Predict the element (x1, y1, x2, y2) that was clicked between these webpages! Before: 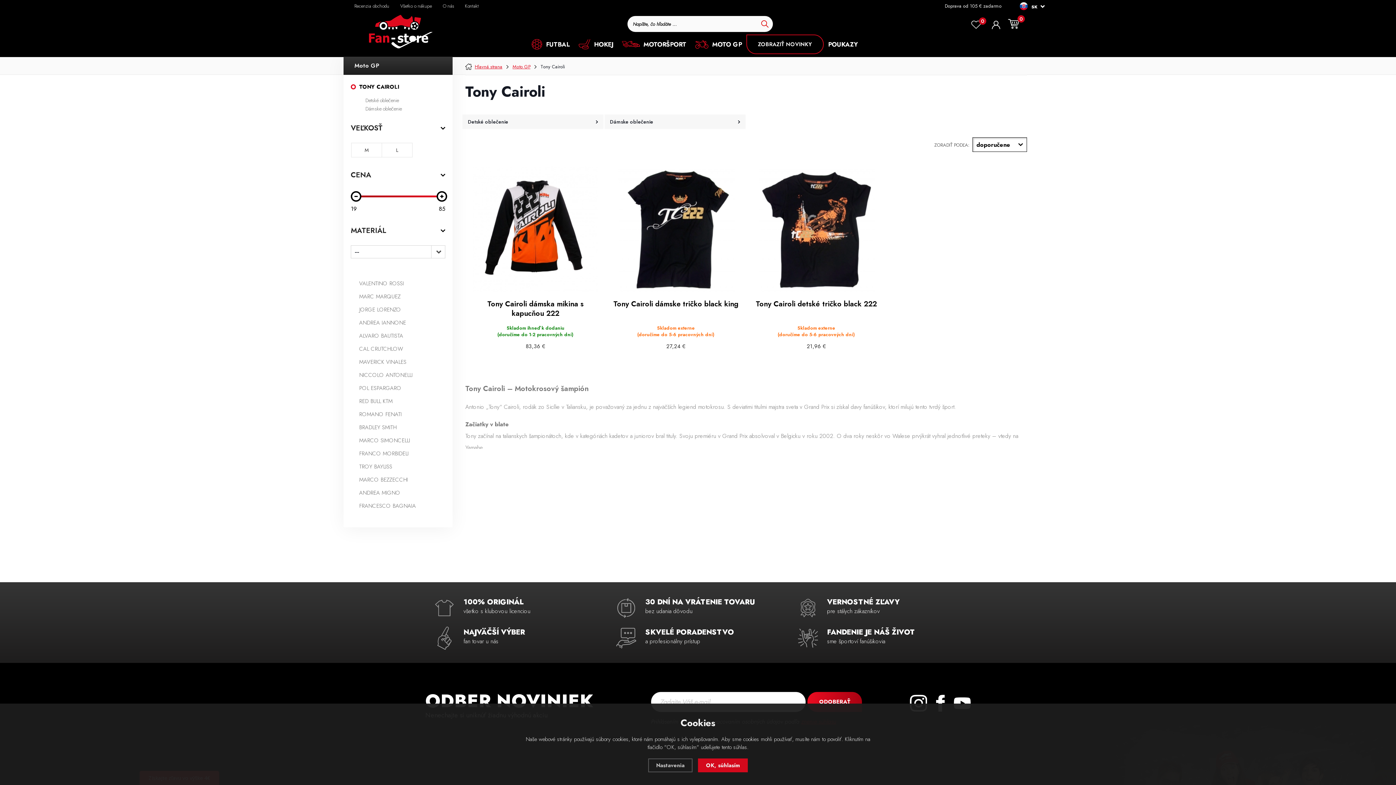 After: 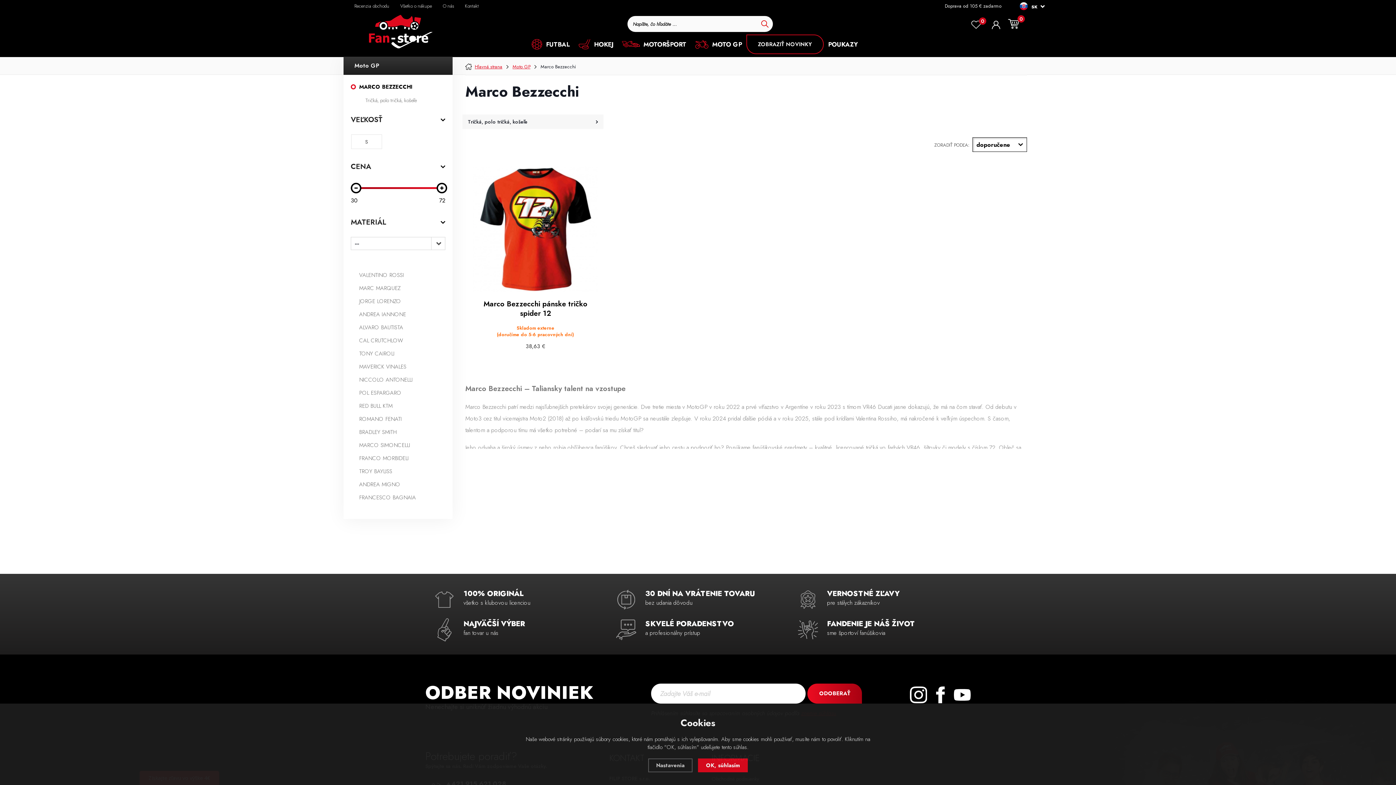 Action: label: MARCO BEZZECCHI bbox: (343, 474, 452, 485)